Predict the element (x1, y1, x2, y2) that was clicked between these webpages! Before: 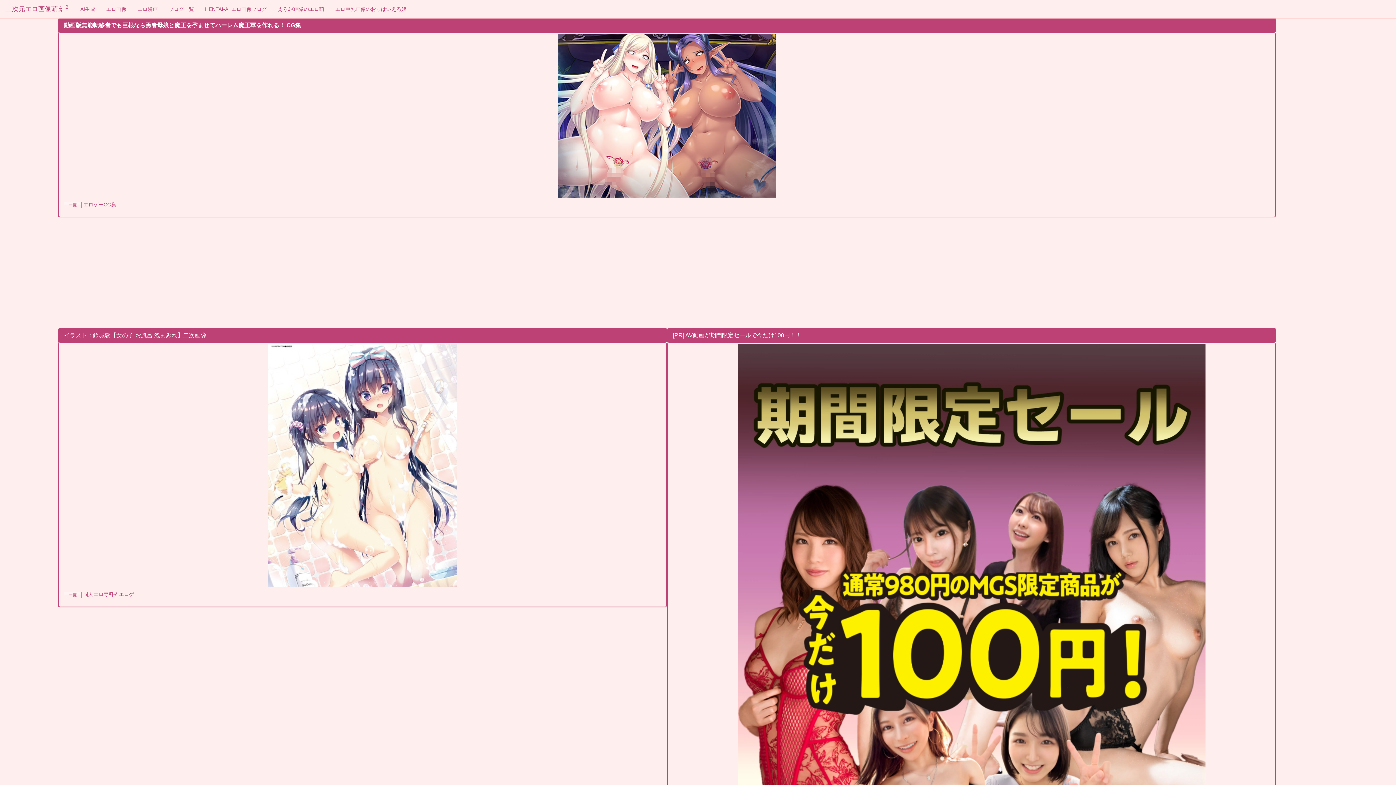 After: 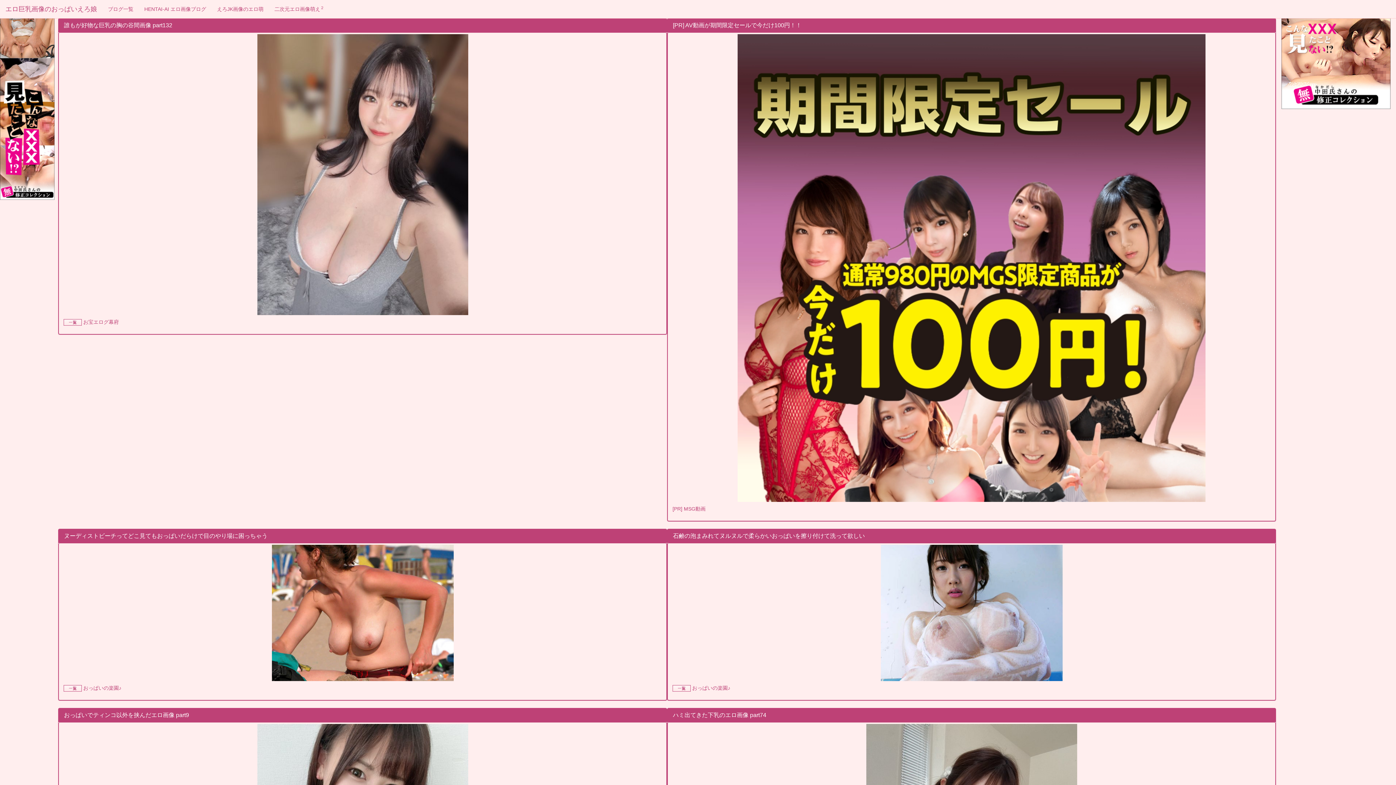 Action: bbox: (329, 0, 412, 18) label: エロ巨乳画像のおっぱいえろ娘